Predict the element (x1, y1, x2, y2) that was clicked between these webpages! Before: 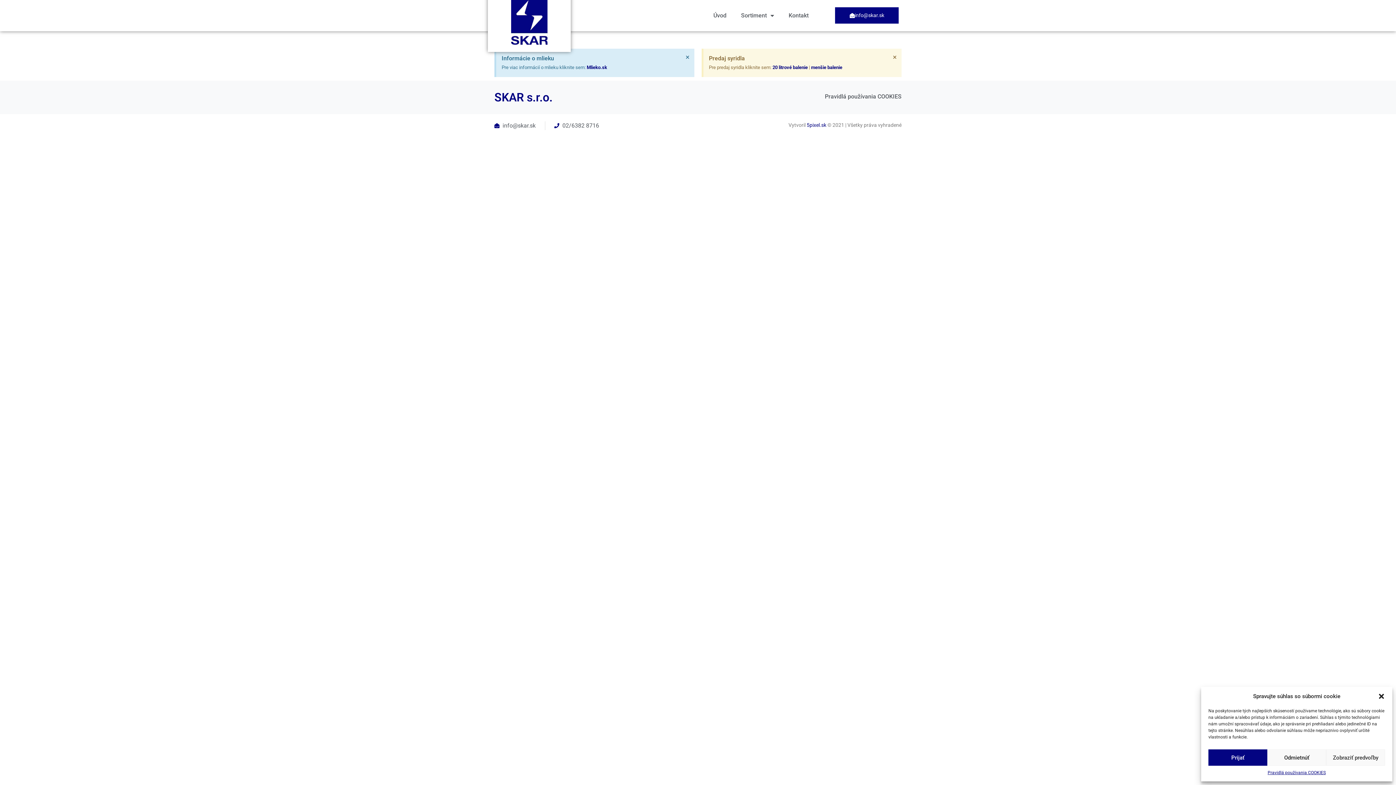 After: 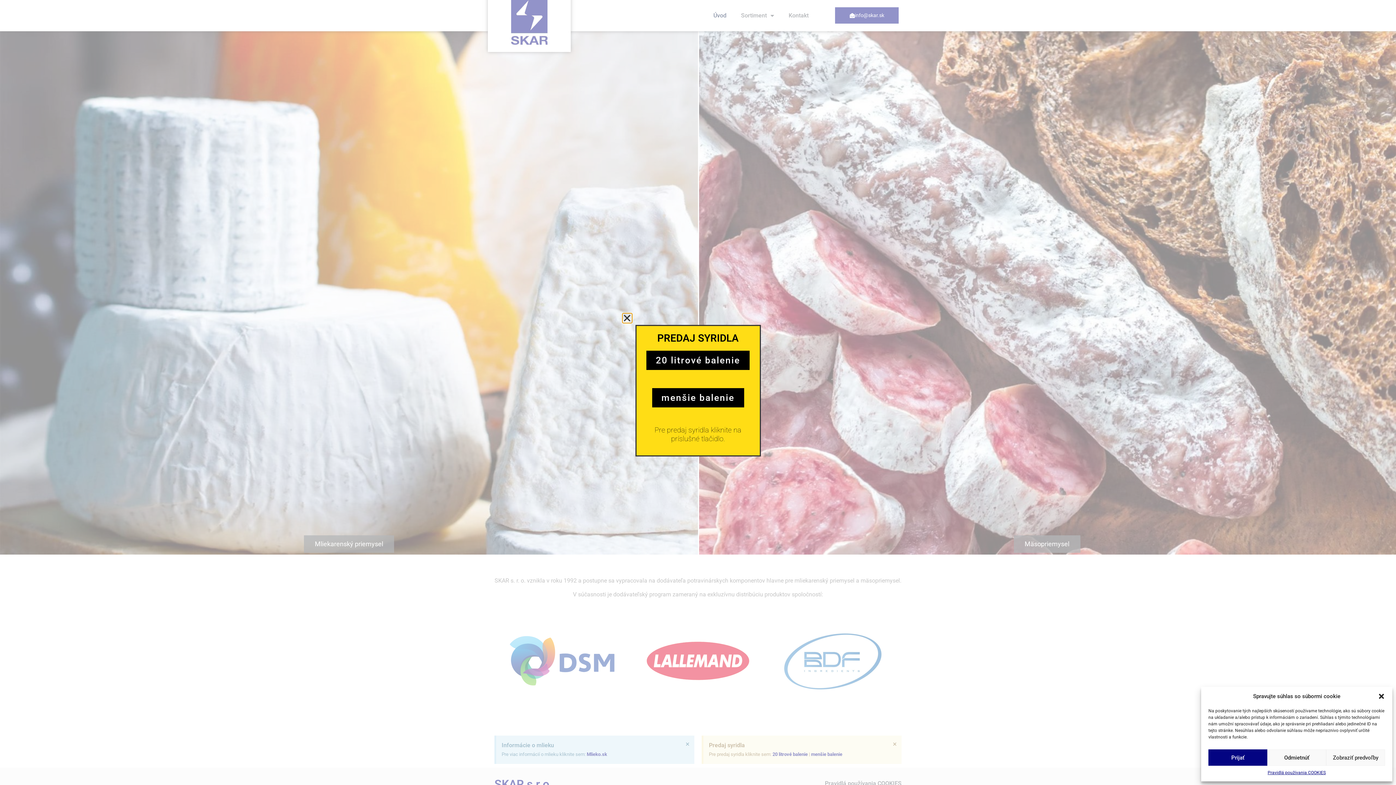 Action: label: Úvod bbox: (706, 7, 733, 24)